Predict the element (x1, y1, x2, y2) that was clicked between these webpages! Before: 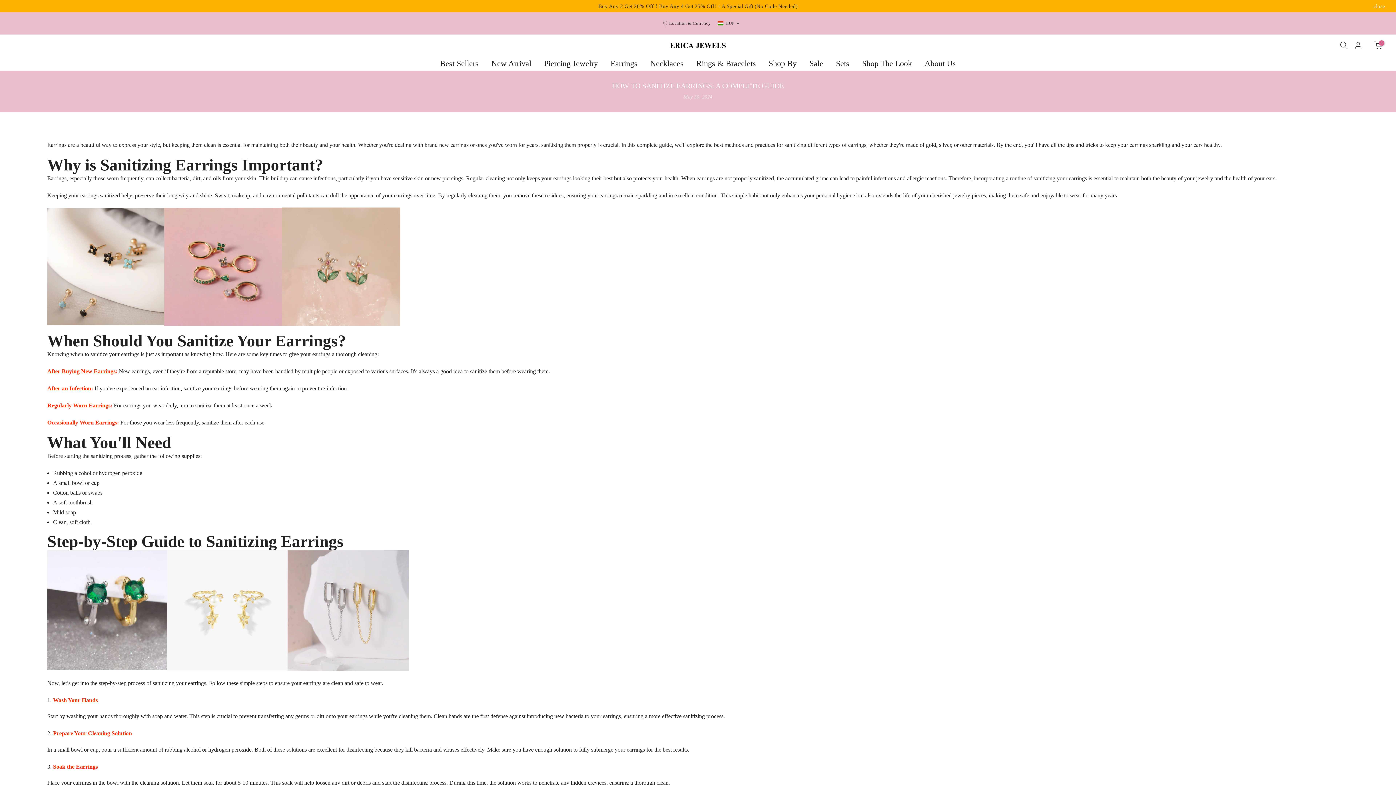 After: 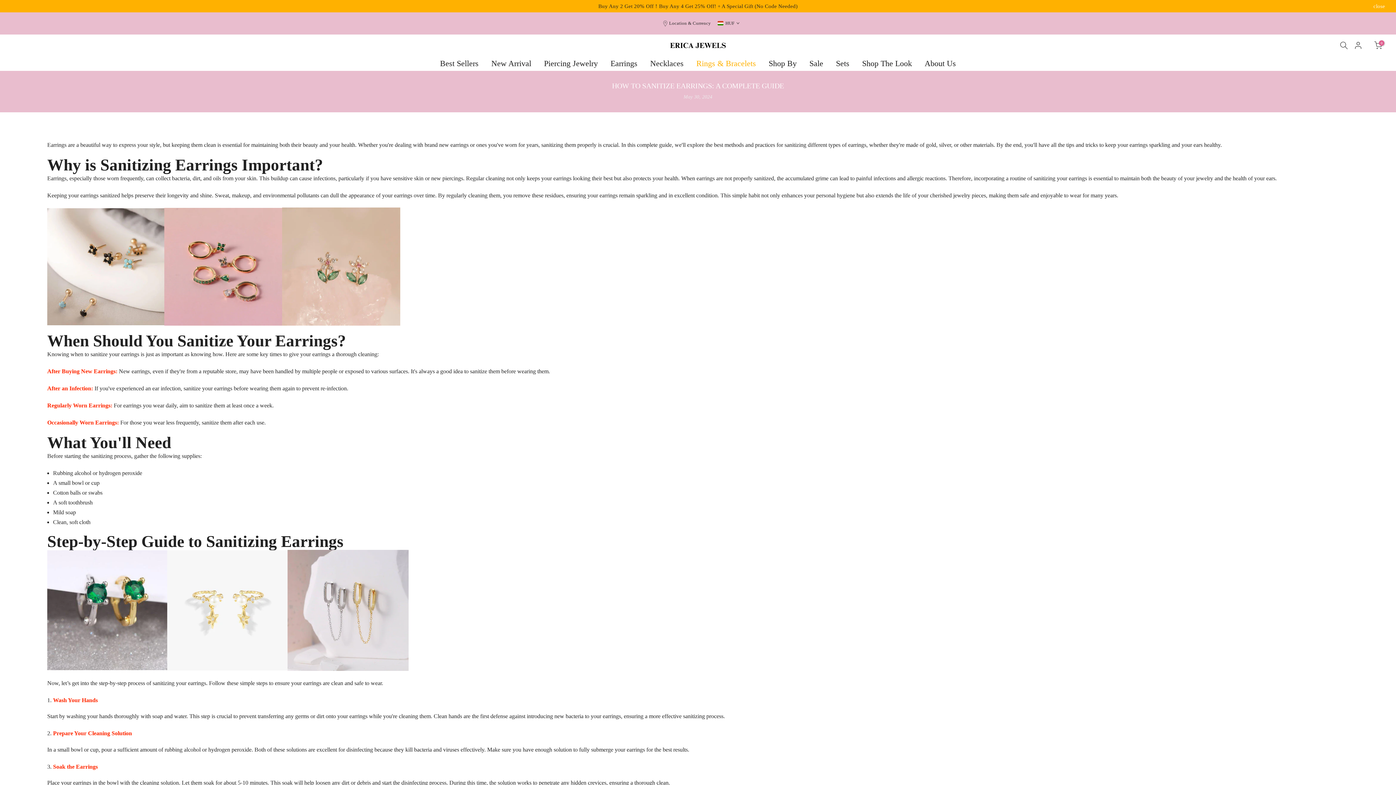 Action: label: Rings & Bracelets bbox: (690, 57, 762, 69)